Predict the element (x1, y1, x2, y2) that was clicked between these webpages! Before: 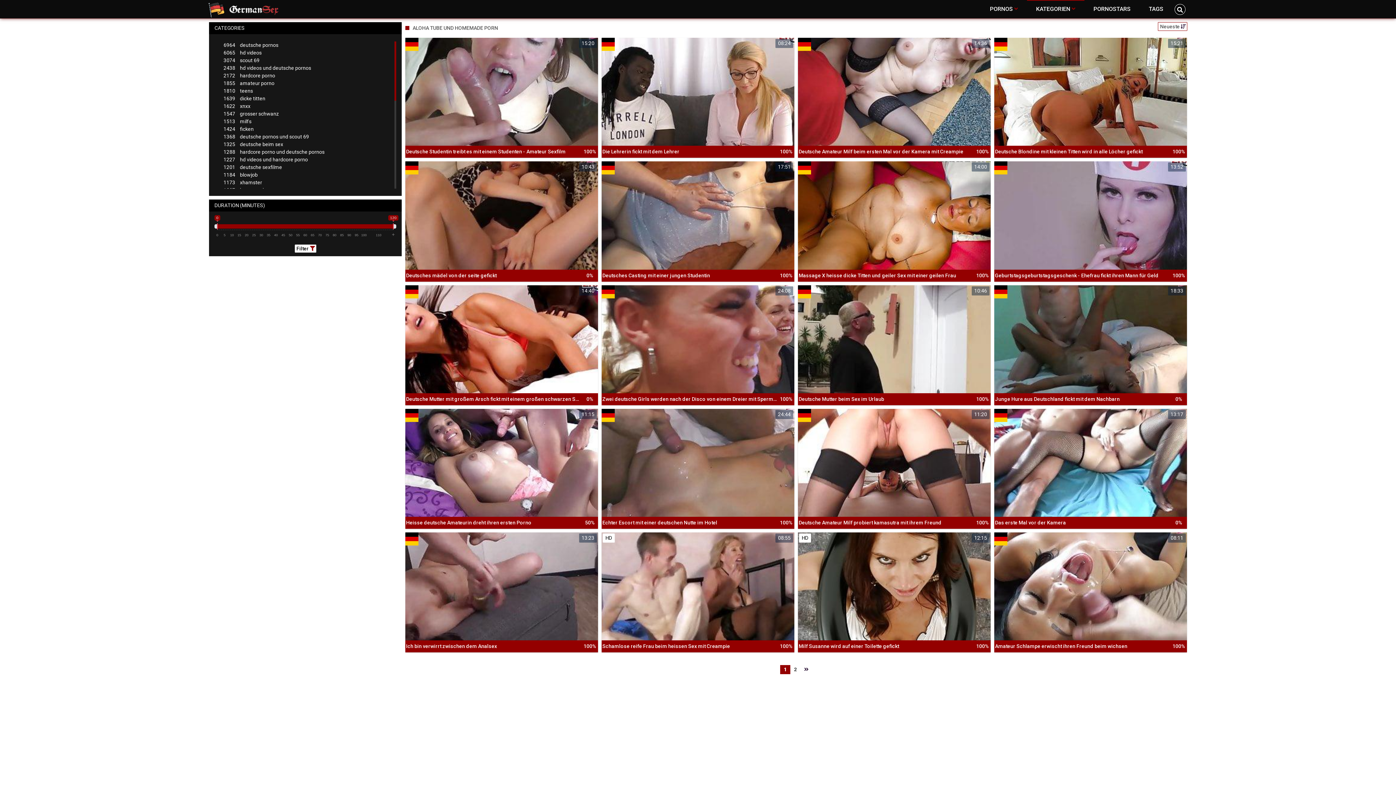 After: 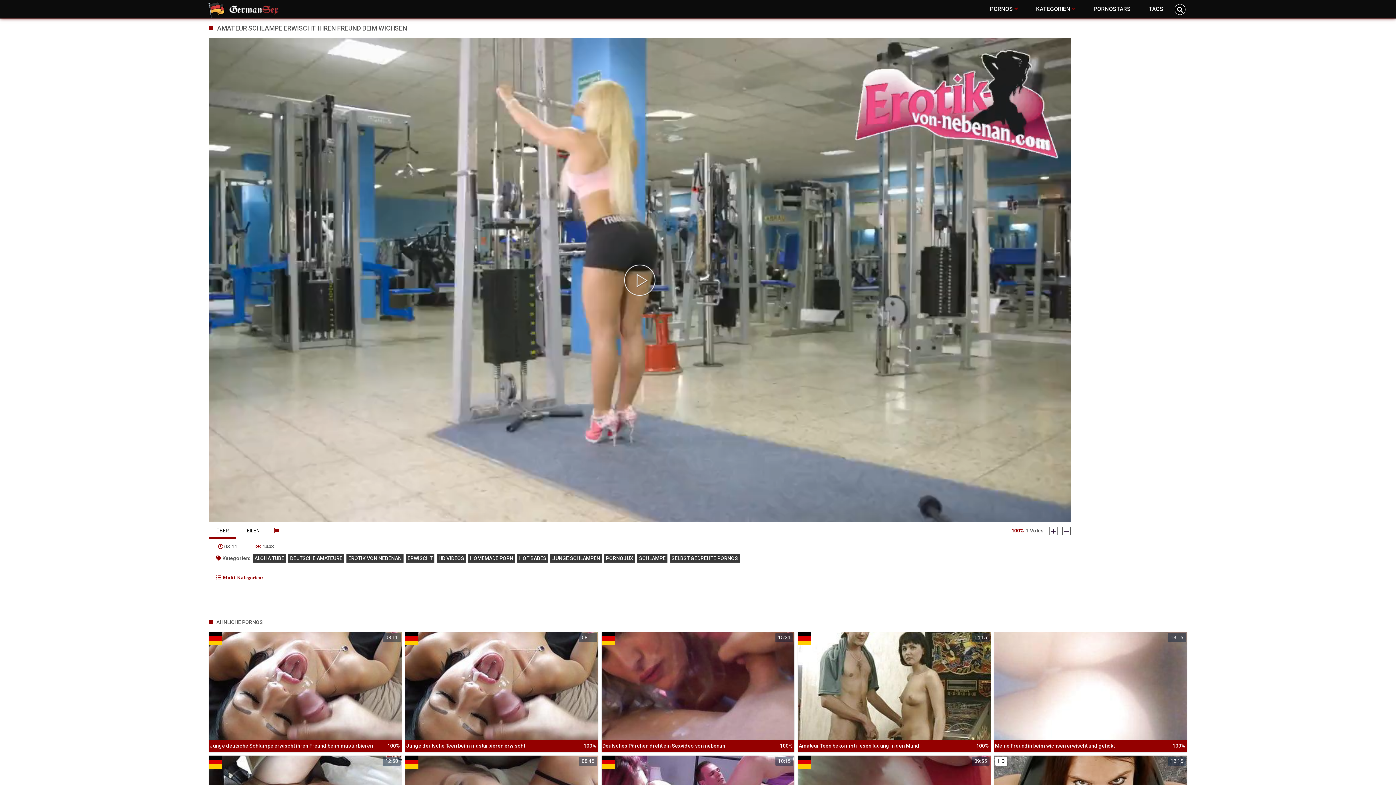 Action: bbox: (994, 532, 1187, 652) label: HD
08:11
Amateur Schlampe erwischt ihren Freund beim wichsen
100%